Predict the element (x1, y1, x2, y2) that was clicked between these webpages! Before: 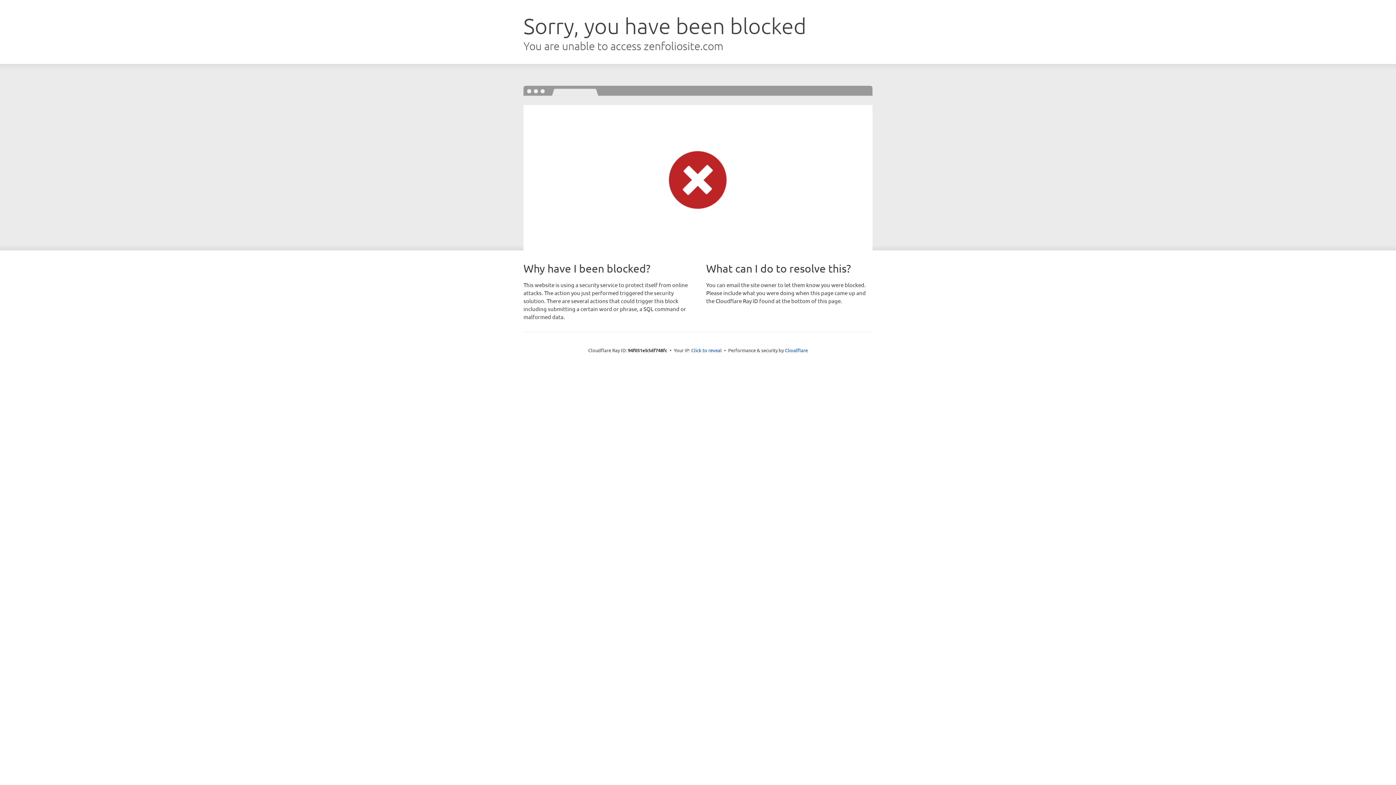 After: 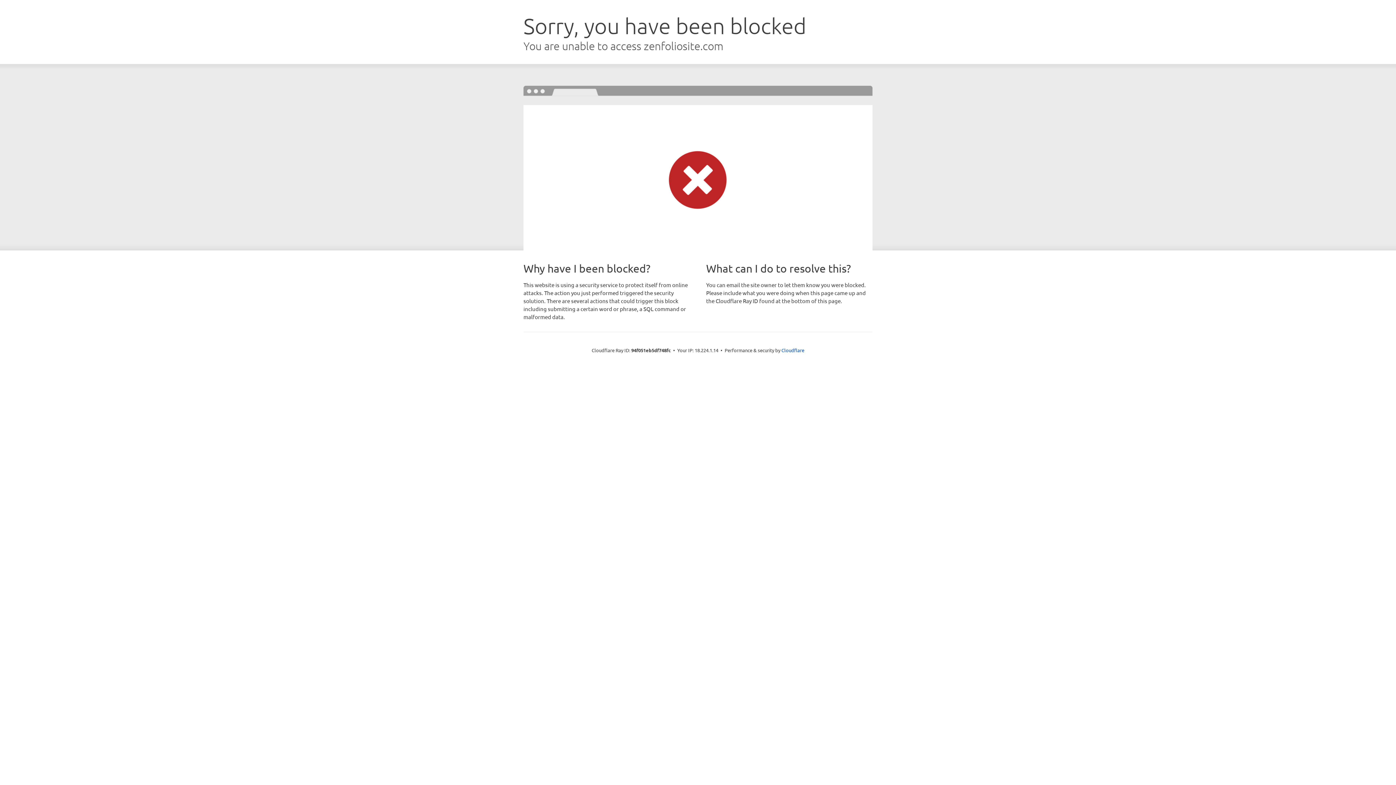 Action: bbox: (691, 346, 722, 353) label: Click to reveal